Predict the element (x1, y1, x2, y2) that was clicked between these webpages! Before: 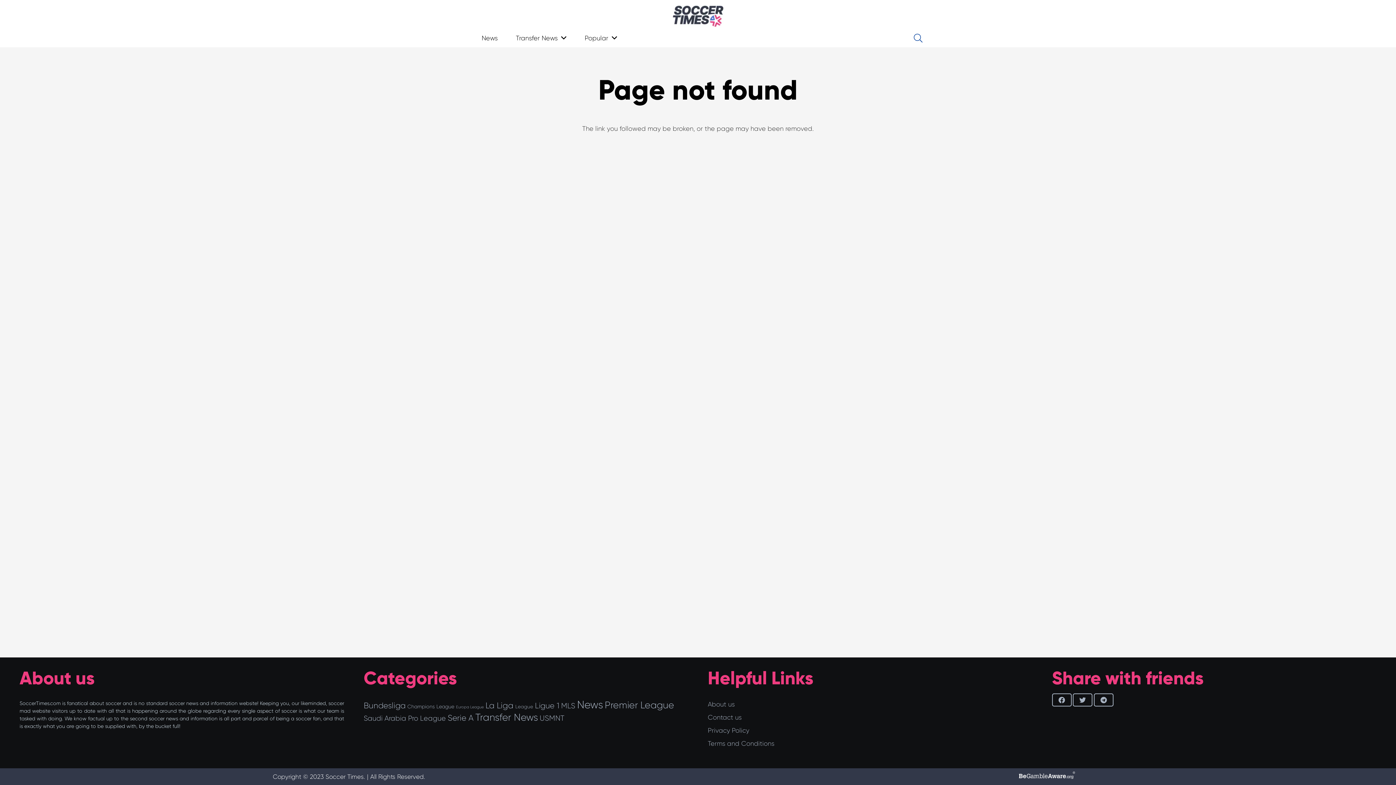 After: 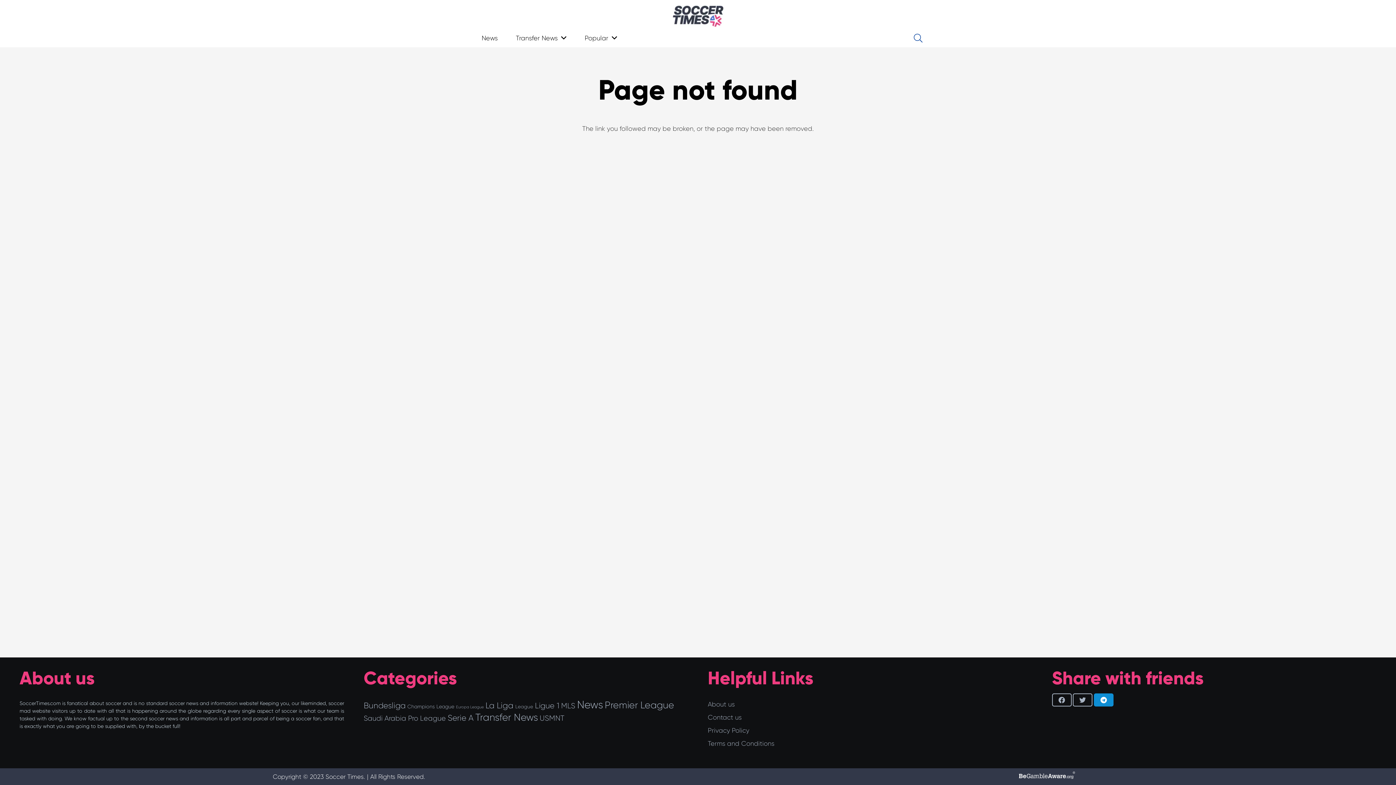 Action: bbox: (1094, 693, 1113, 706) label: Share this